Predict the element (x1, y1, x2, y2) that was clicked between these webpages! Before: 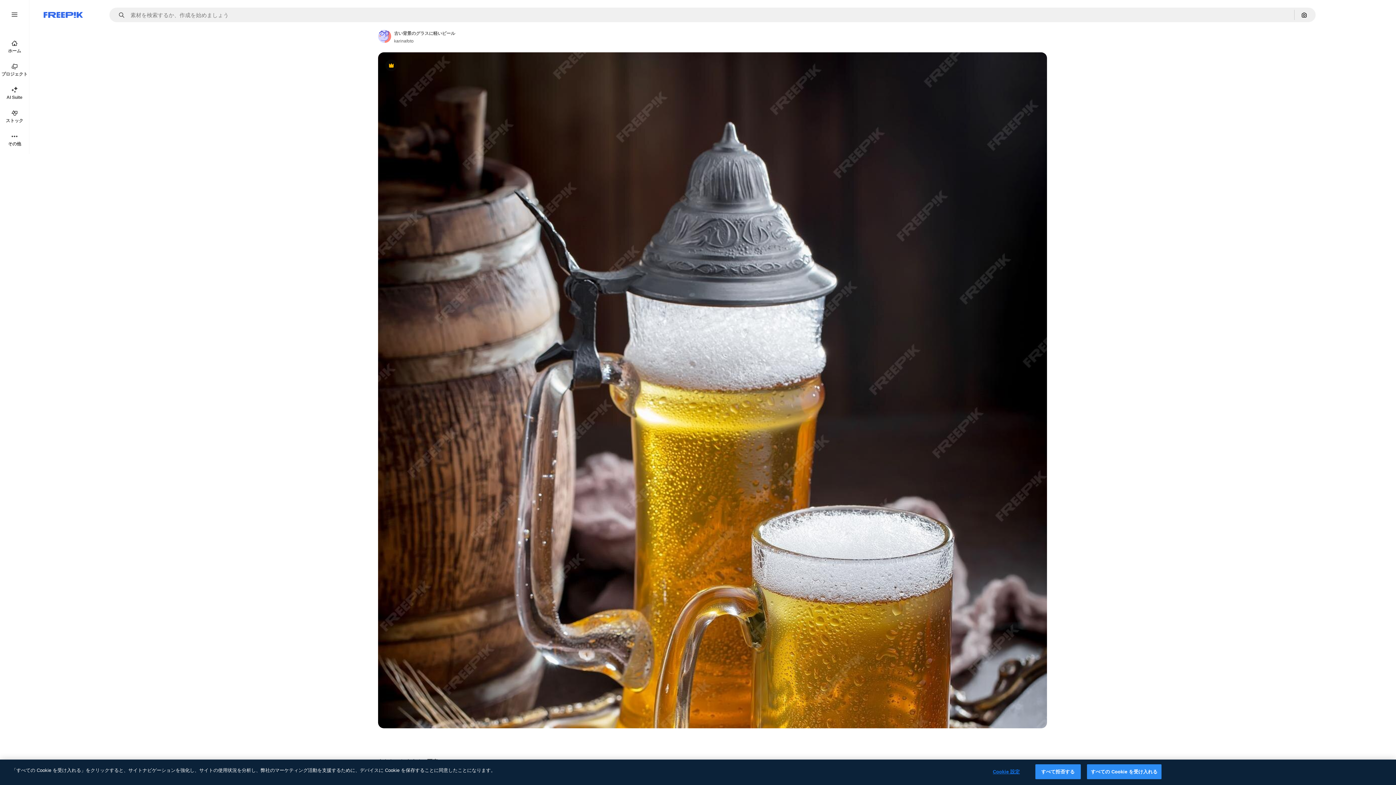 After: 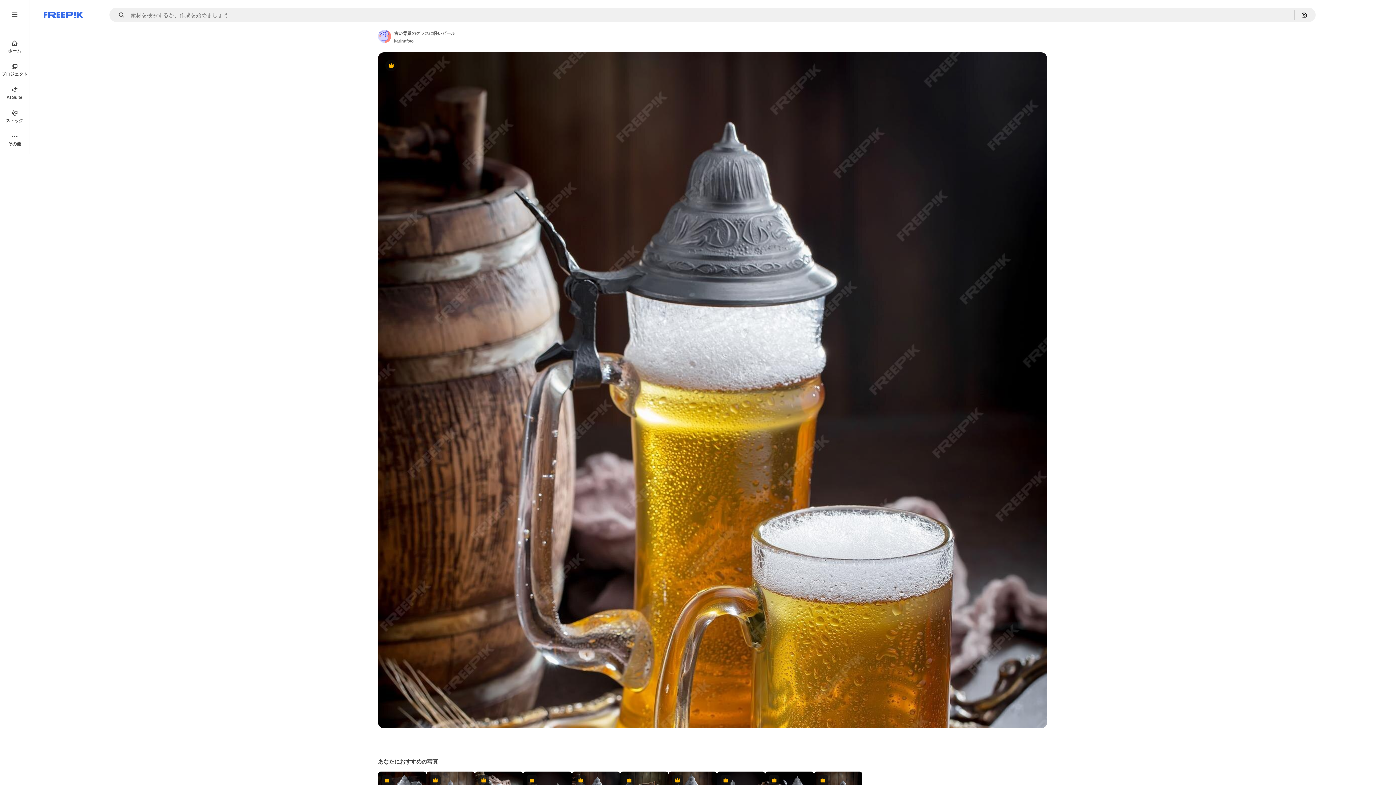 Action: label: すべての Cookie を受け入れる bbox: (1087, 764, 1161, 779)